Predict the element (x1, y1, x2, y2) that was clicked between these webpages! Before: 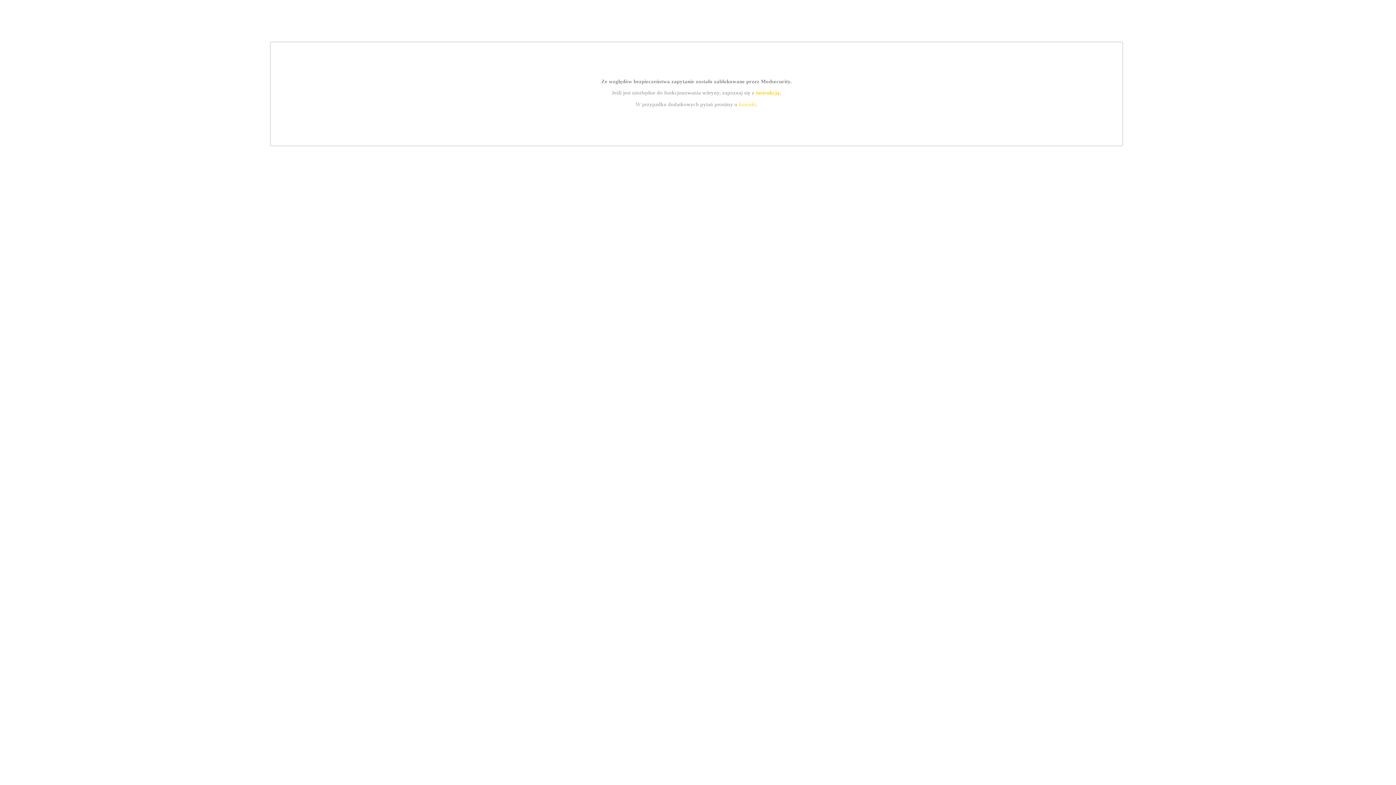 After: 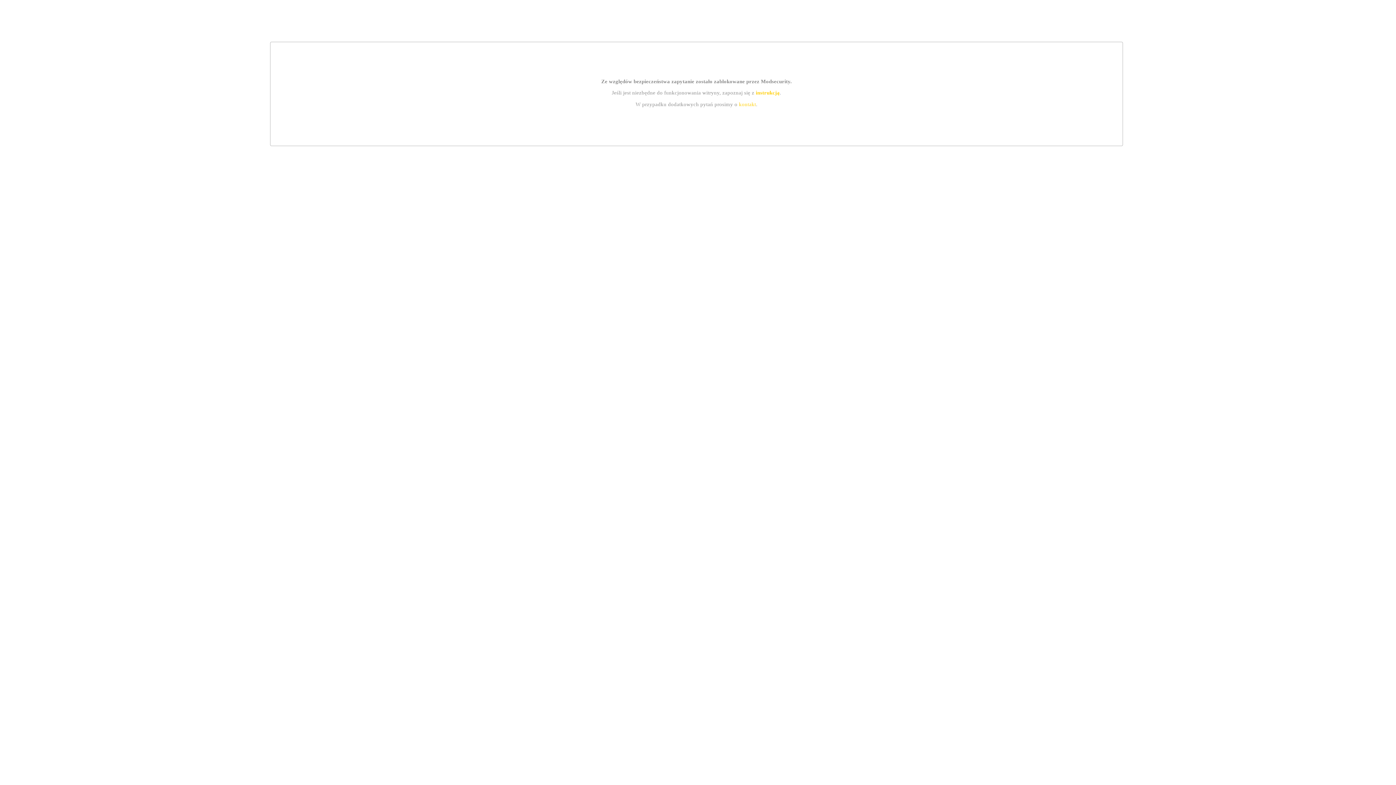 Action: bbox: (739, 101, 756, 107) label: kontakt